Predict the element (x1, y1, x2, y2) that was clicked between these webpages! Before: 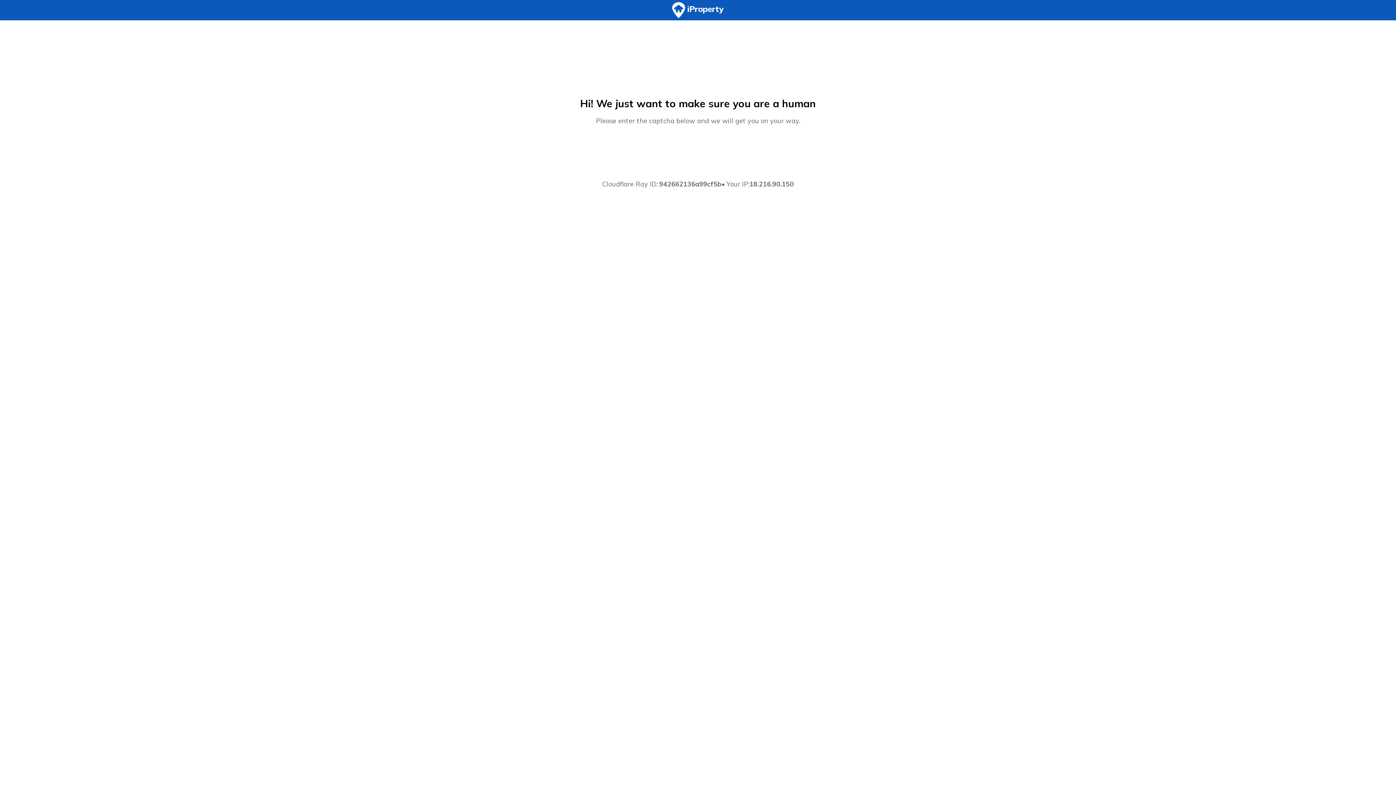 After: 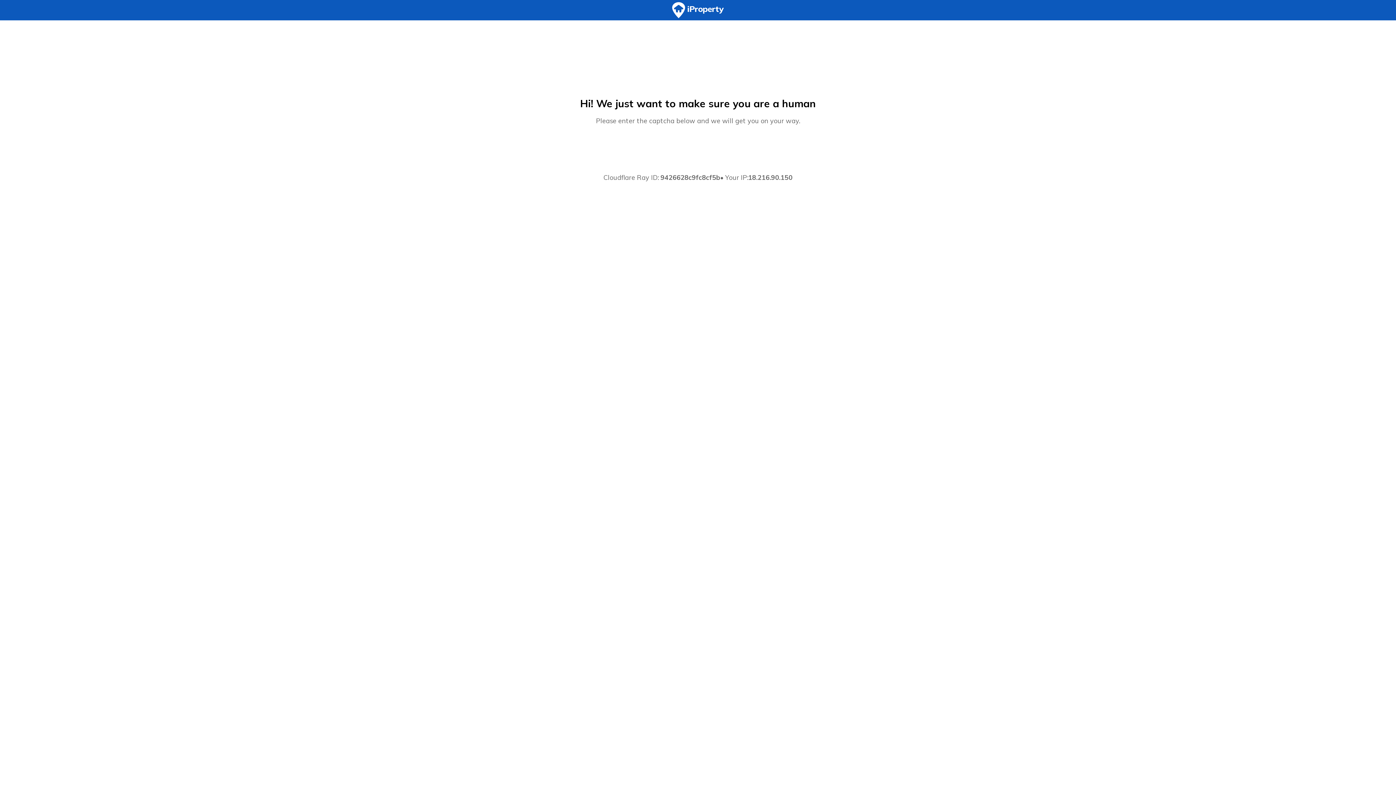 Action: bbox: (0, 0, 1396, 20)